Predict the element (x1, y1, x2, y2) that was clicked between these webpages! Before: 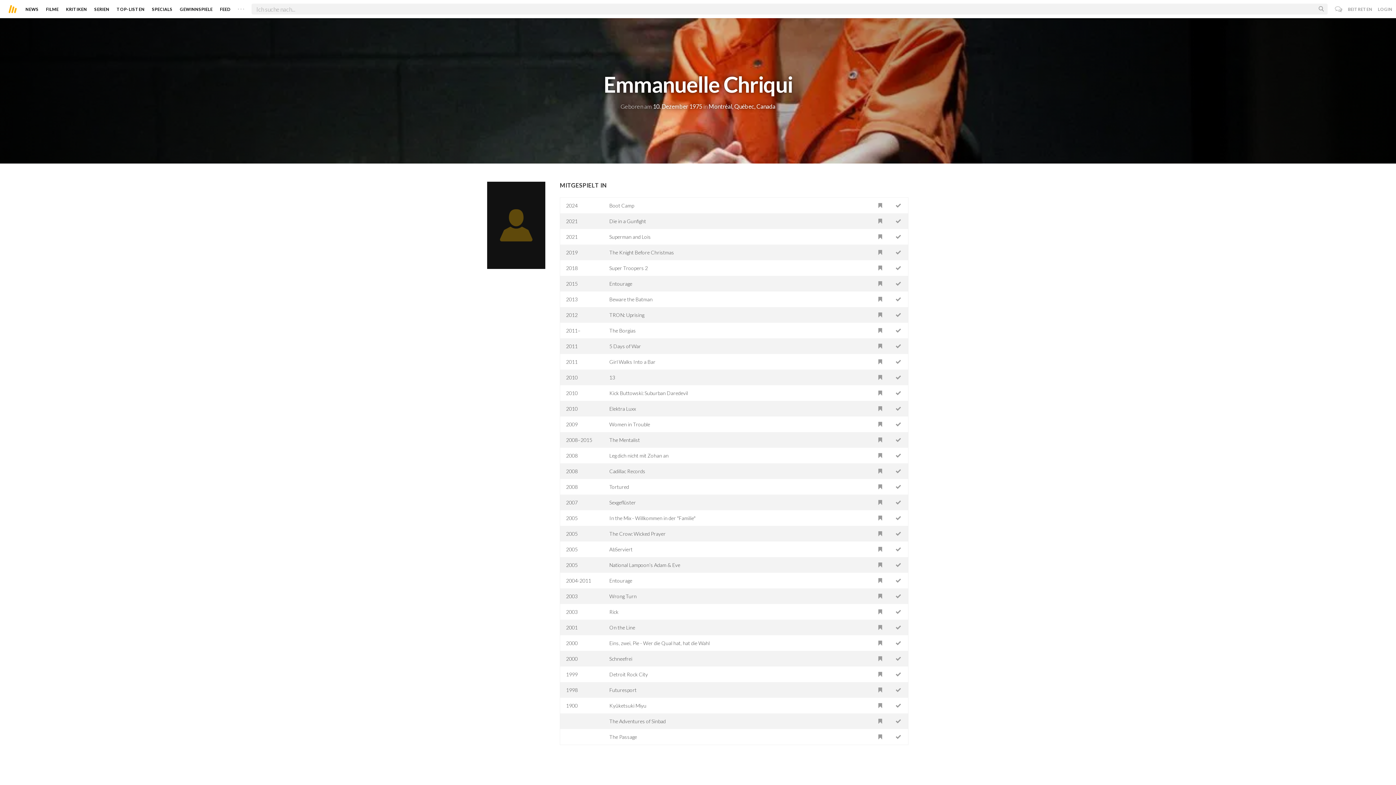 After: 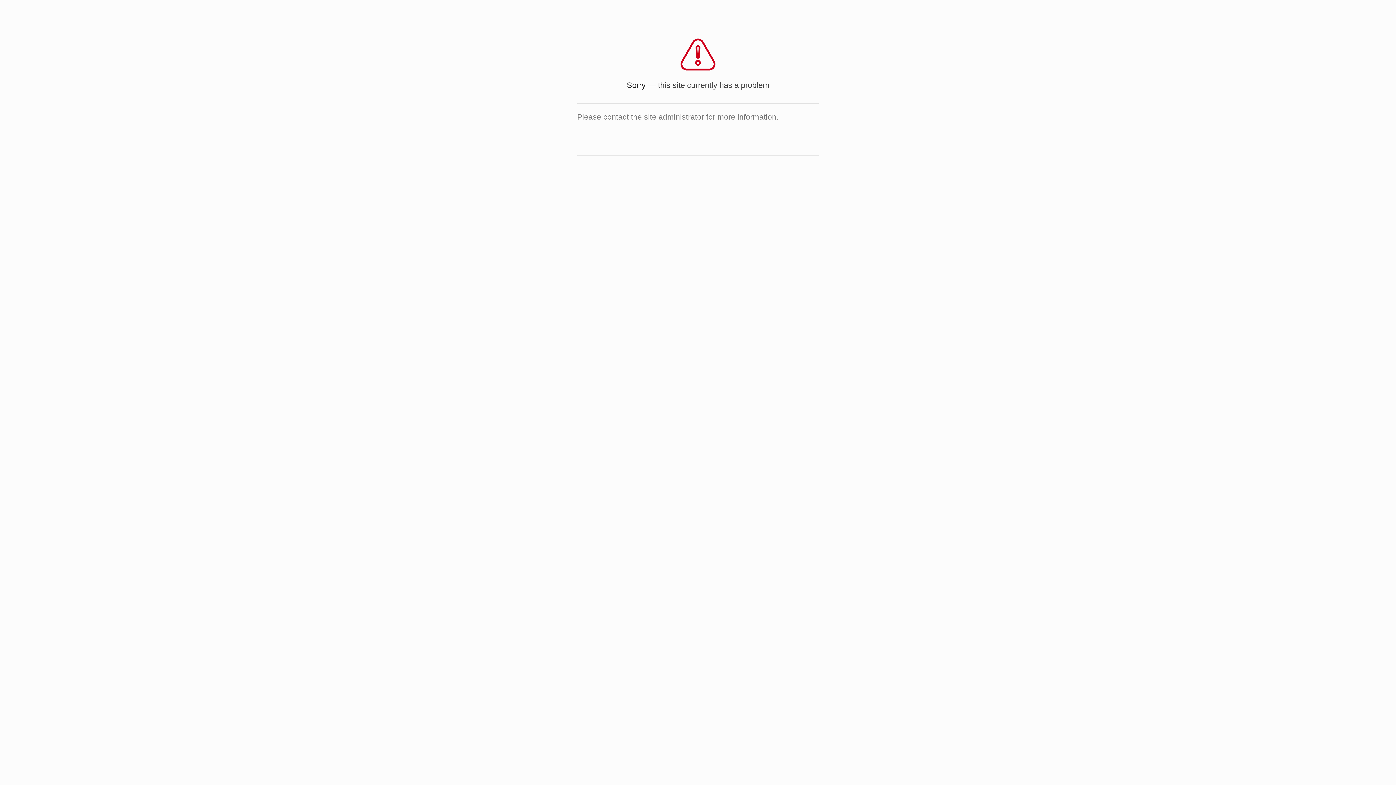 Action: label: 5 Days of War bbox: (609, 343, 641, 349)